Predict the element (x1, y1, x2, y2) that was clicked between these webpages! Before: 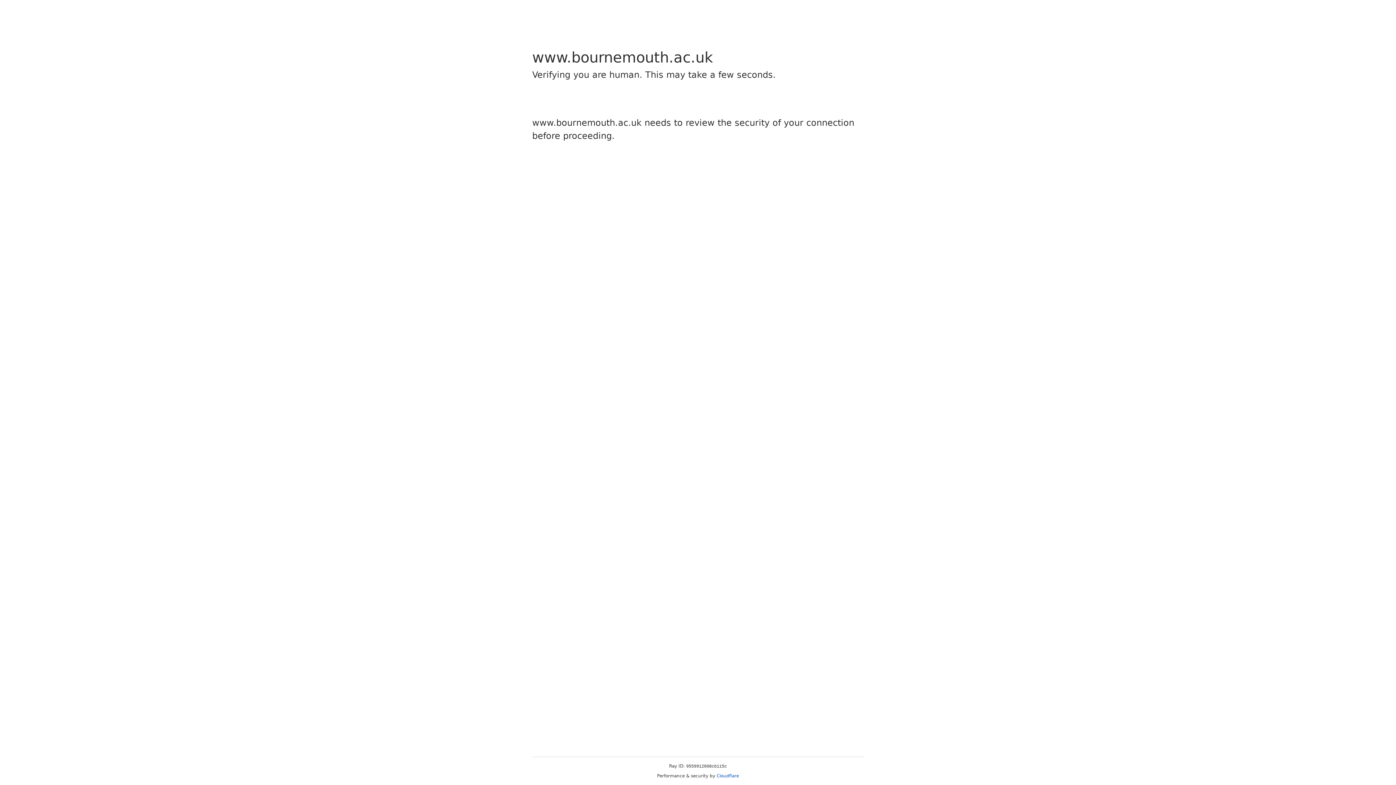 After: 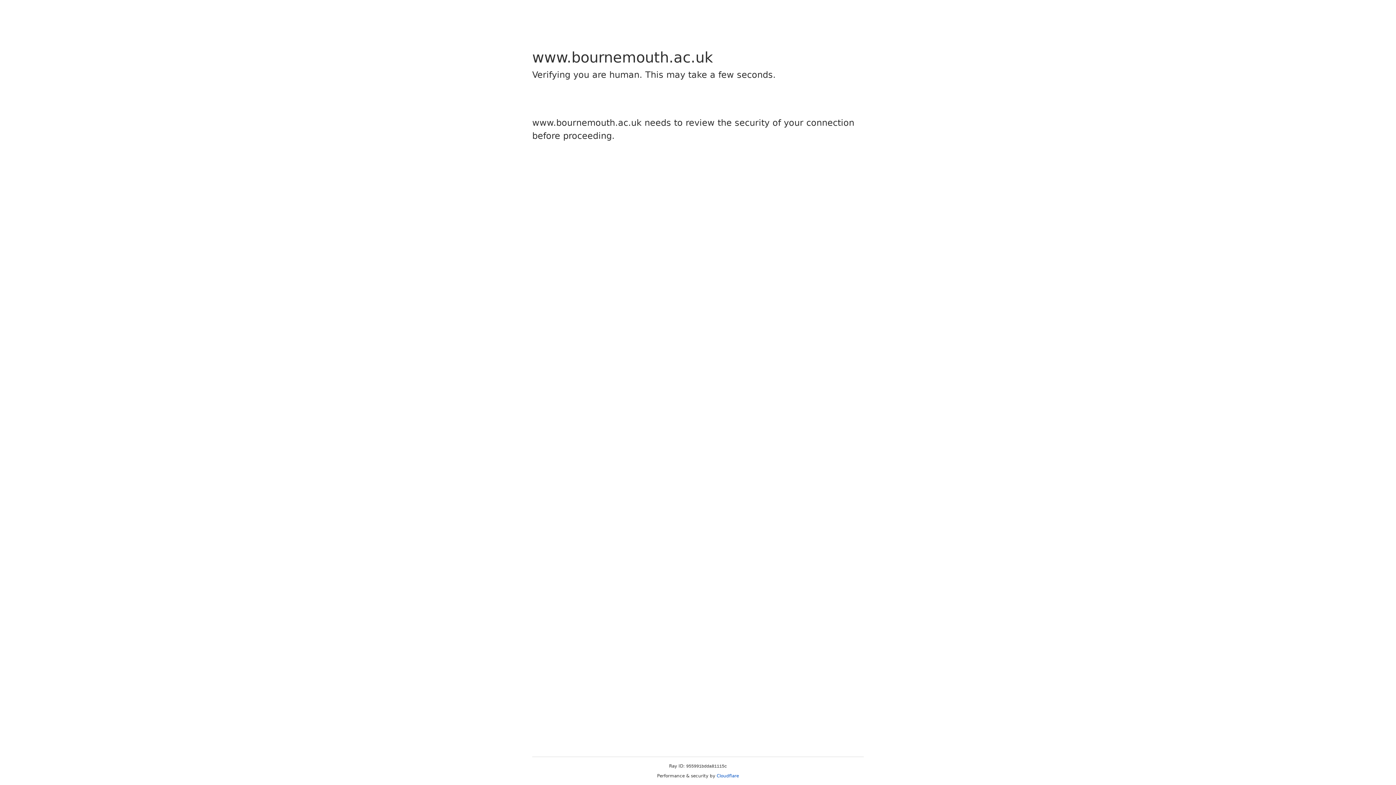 Action: bbox: (716, 773, 739, 778) label: Cloudflare